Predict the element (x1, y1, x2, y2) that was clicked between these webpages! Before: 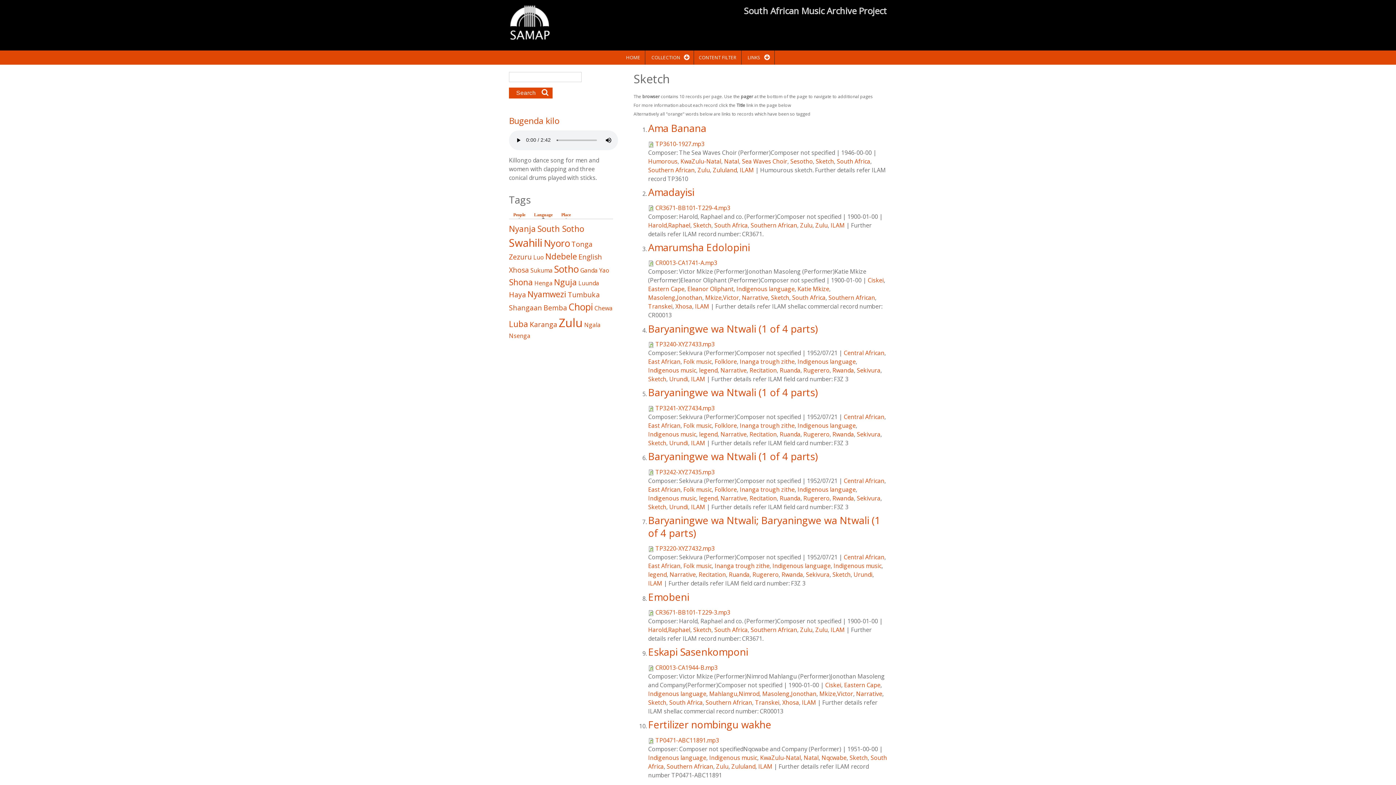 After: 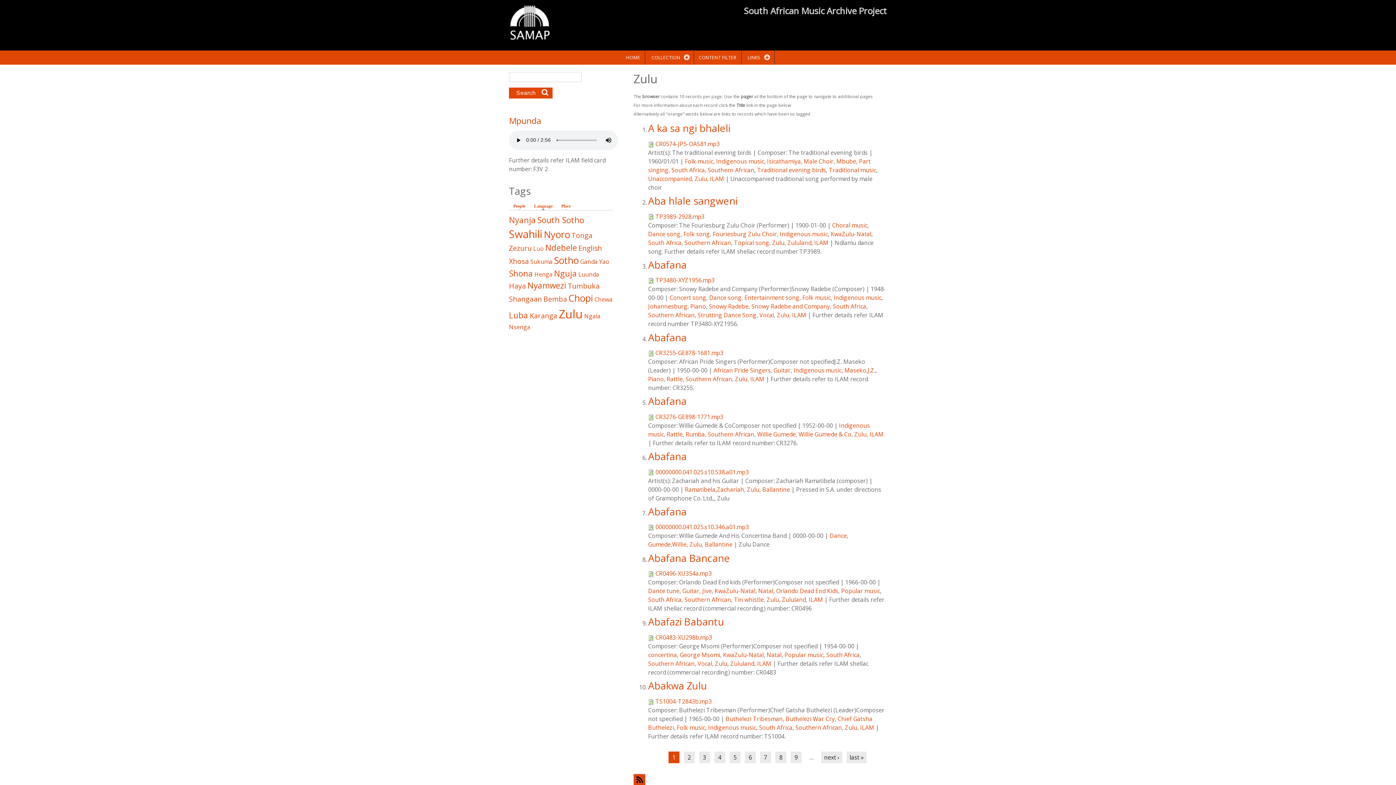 Action: bbox: (815, 221, 827, 229) label: Zulu